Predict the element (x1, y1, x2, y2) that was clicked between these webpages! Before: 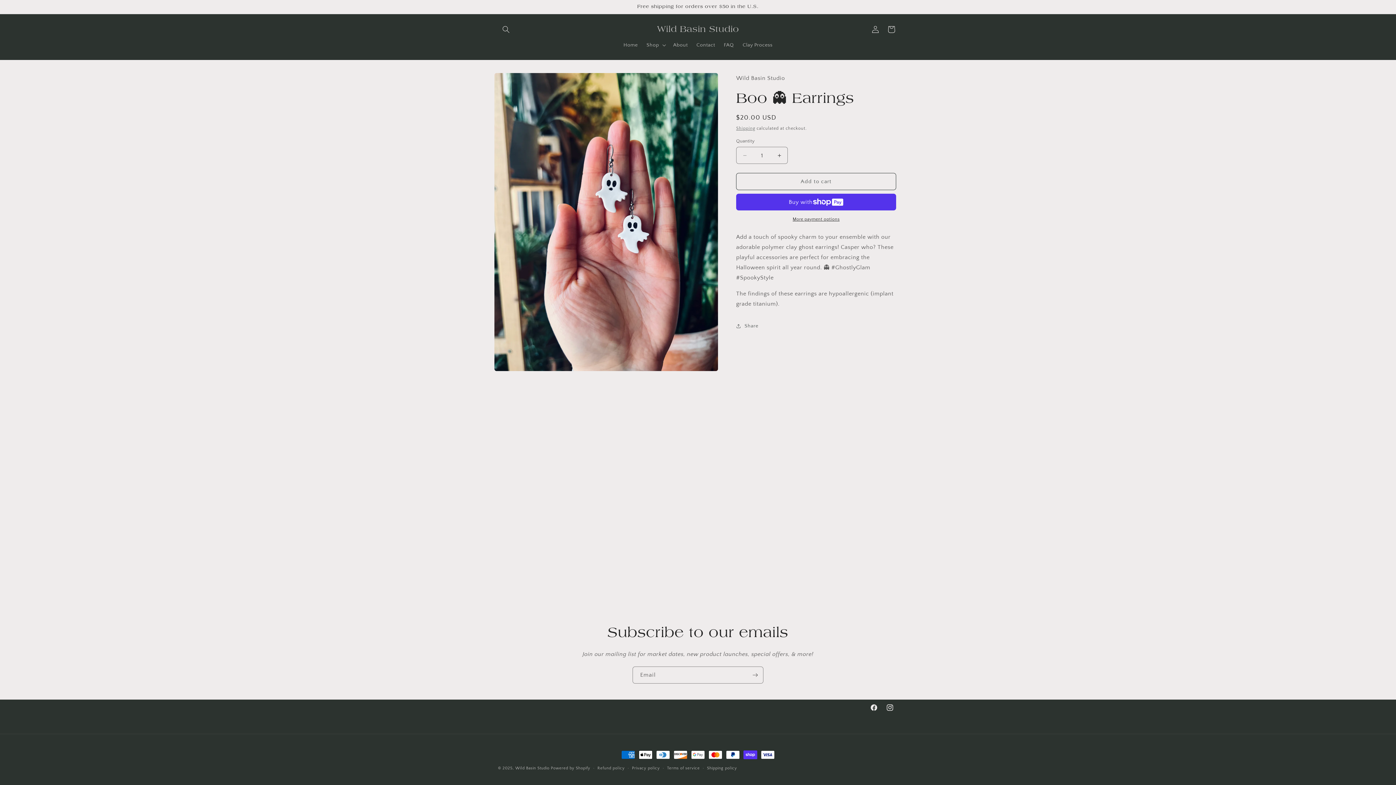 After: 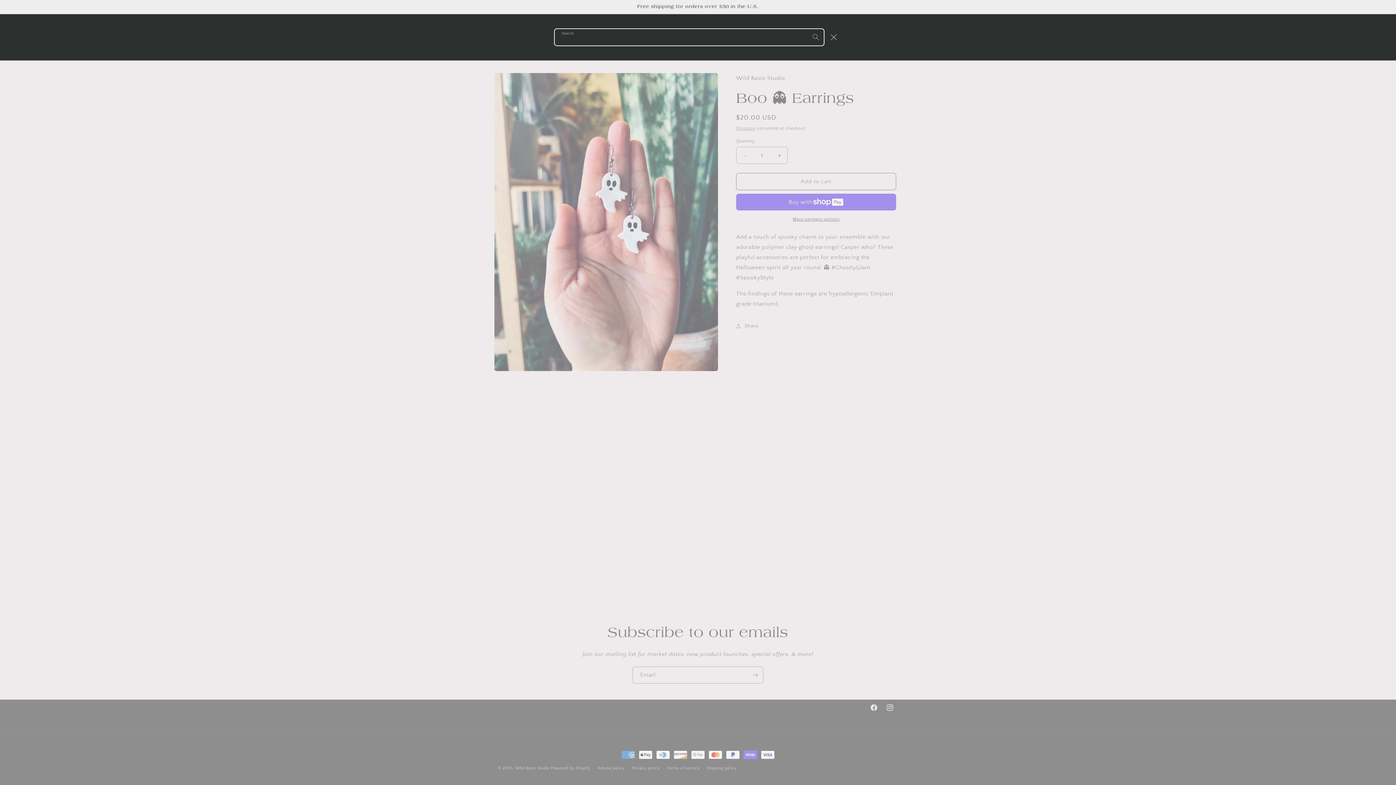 Action: label: Search bbox: (498, 21, 514, 37)